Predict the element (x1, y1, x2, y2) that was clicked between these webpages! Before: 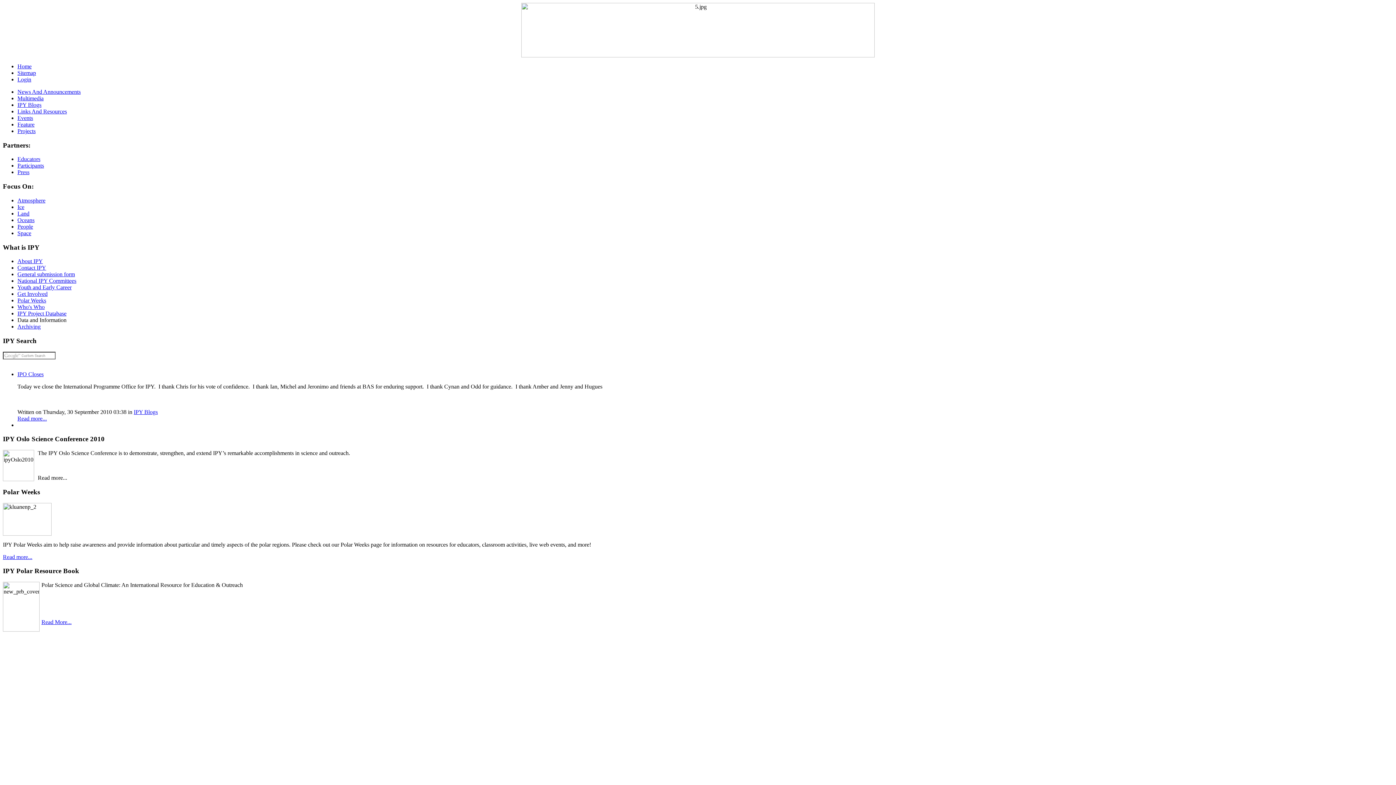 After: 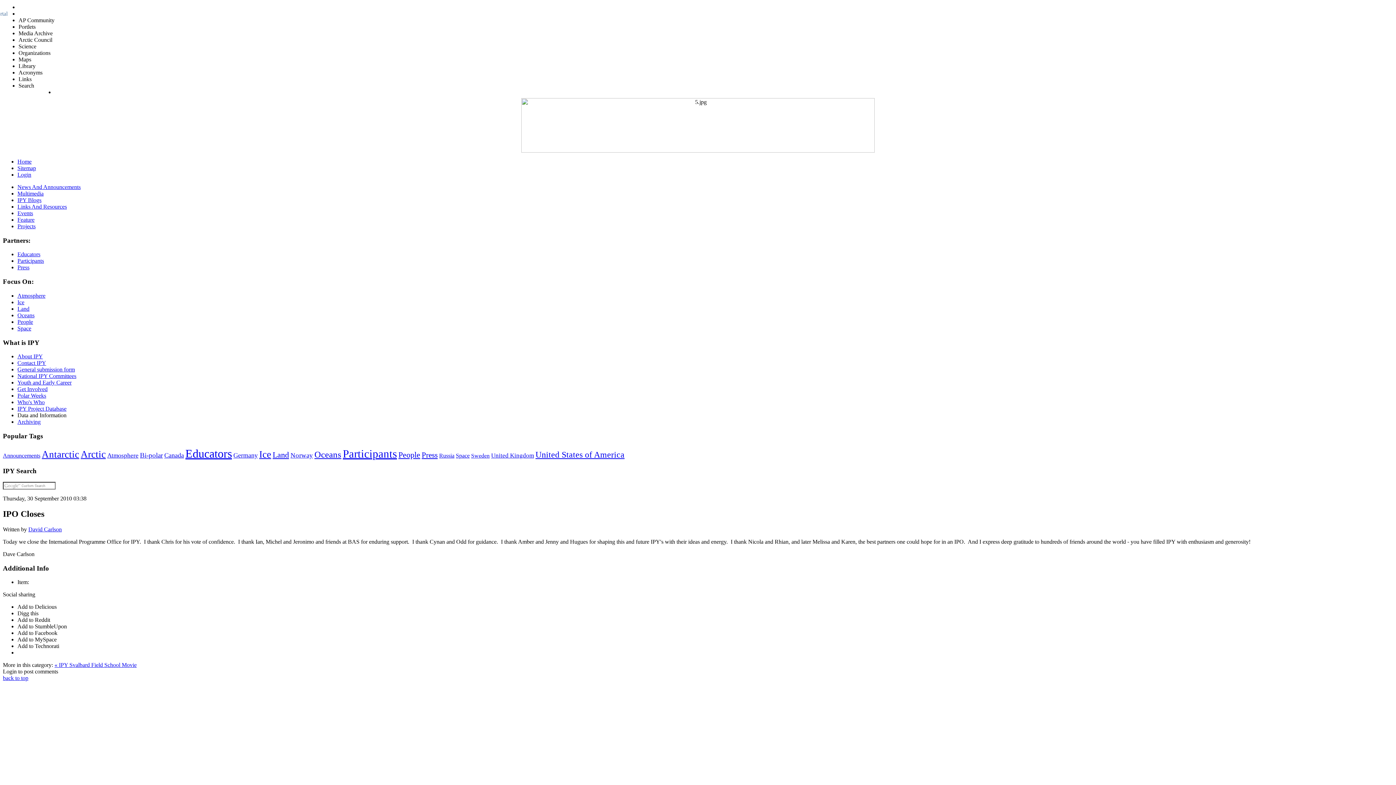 Action: label: Read more... bbox: (17, 415, 46, 421)